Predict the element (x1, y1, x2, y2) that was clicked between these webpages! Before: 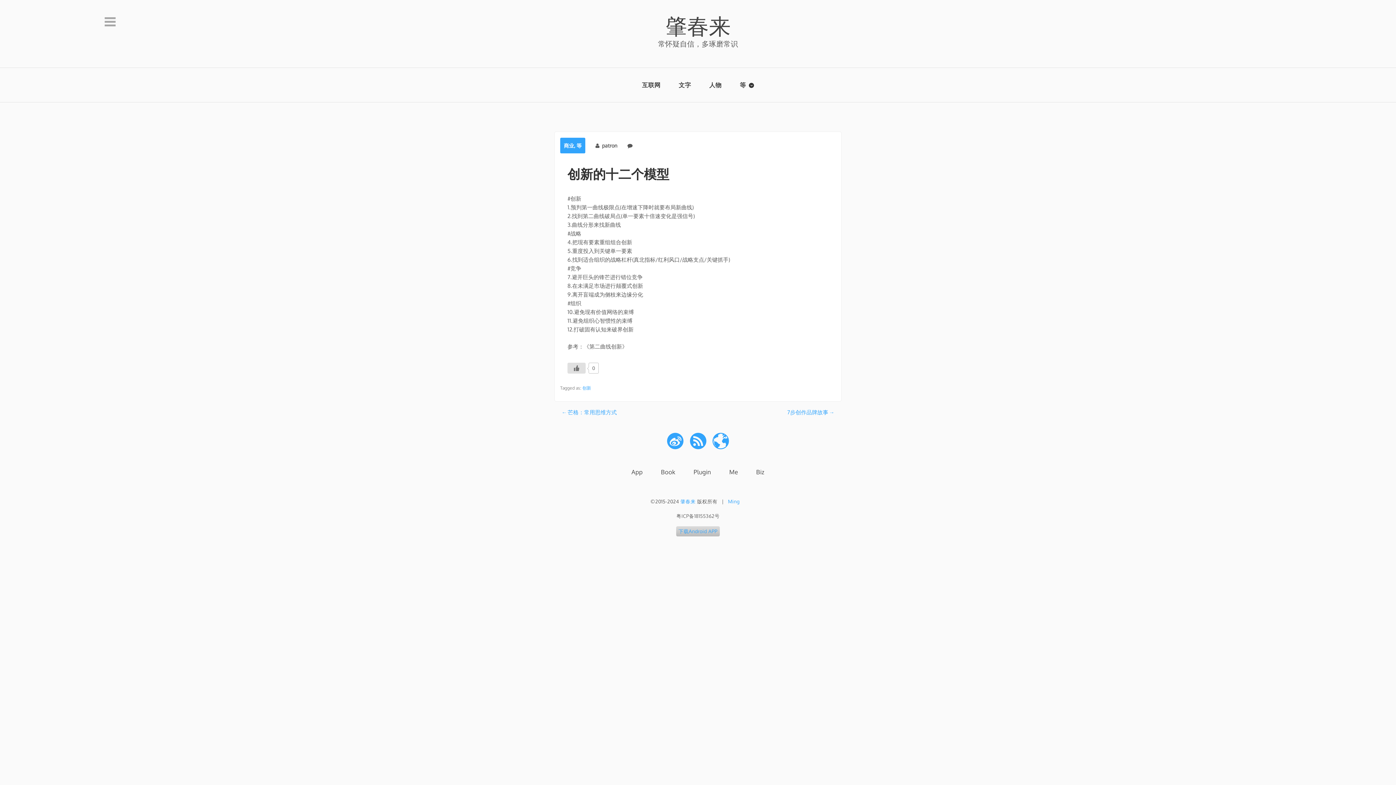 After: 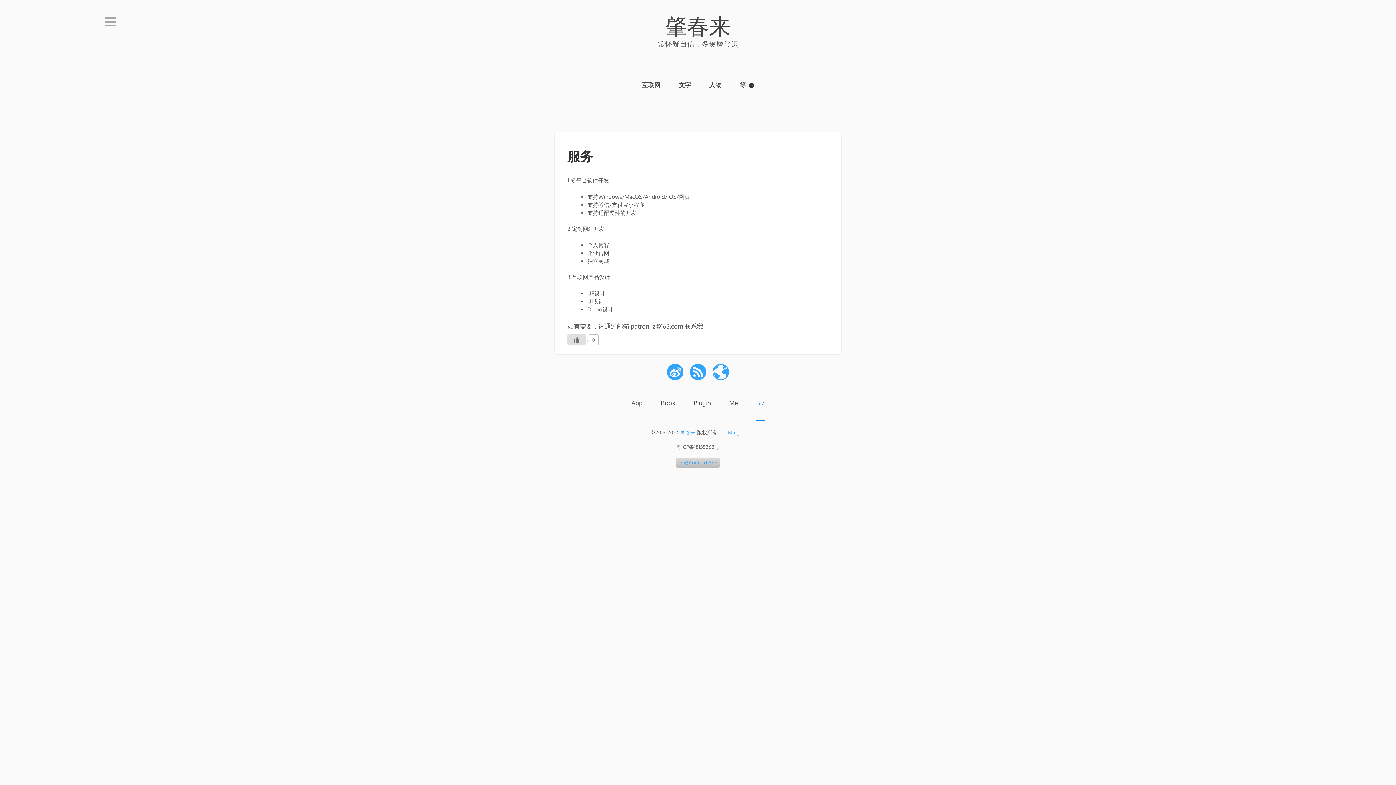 Action: label: Biz bbox: (756, 455, 764, 489)